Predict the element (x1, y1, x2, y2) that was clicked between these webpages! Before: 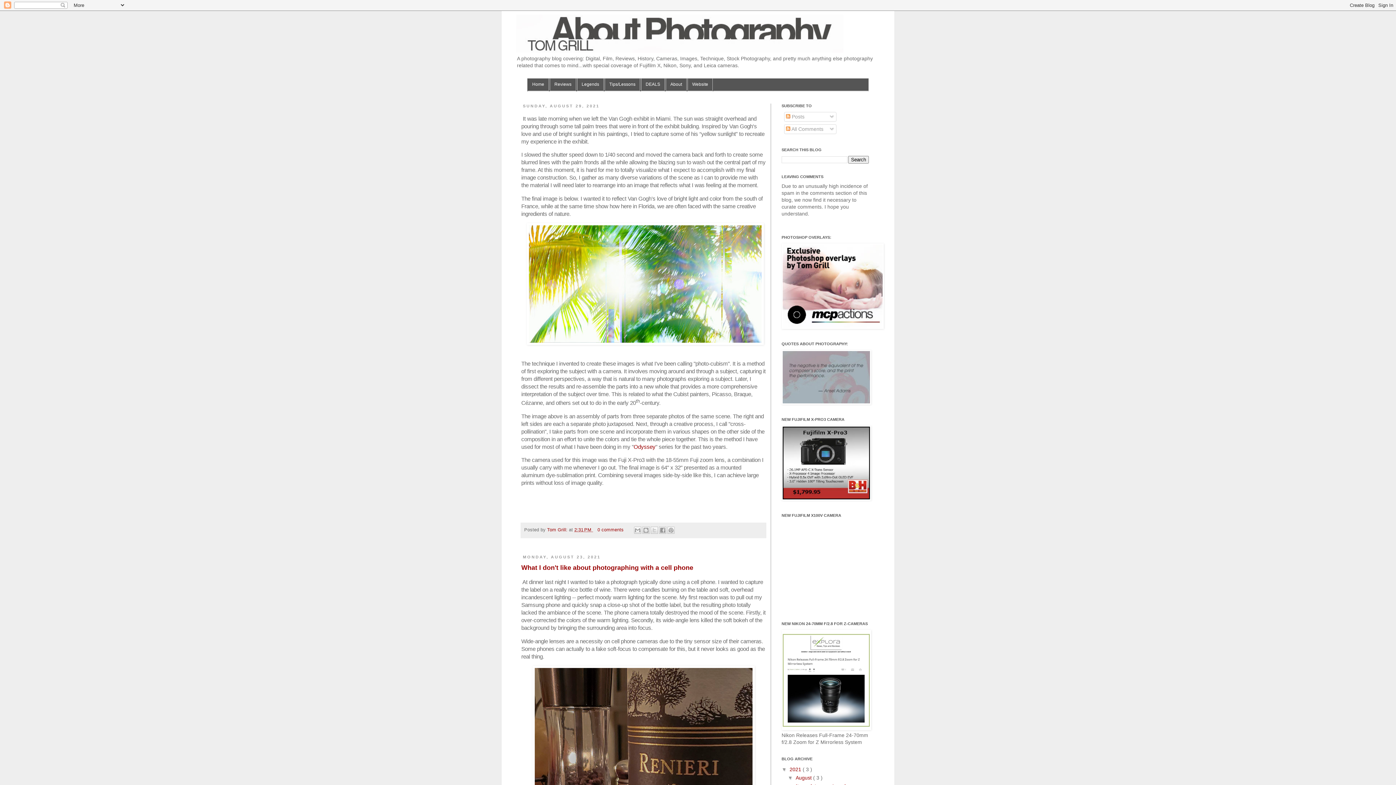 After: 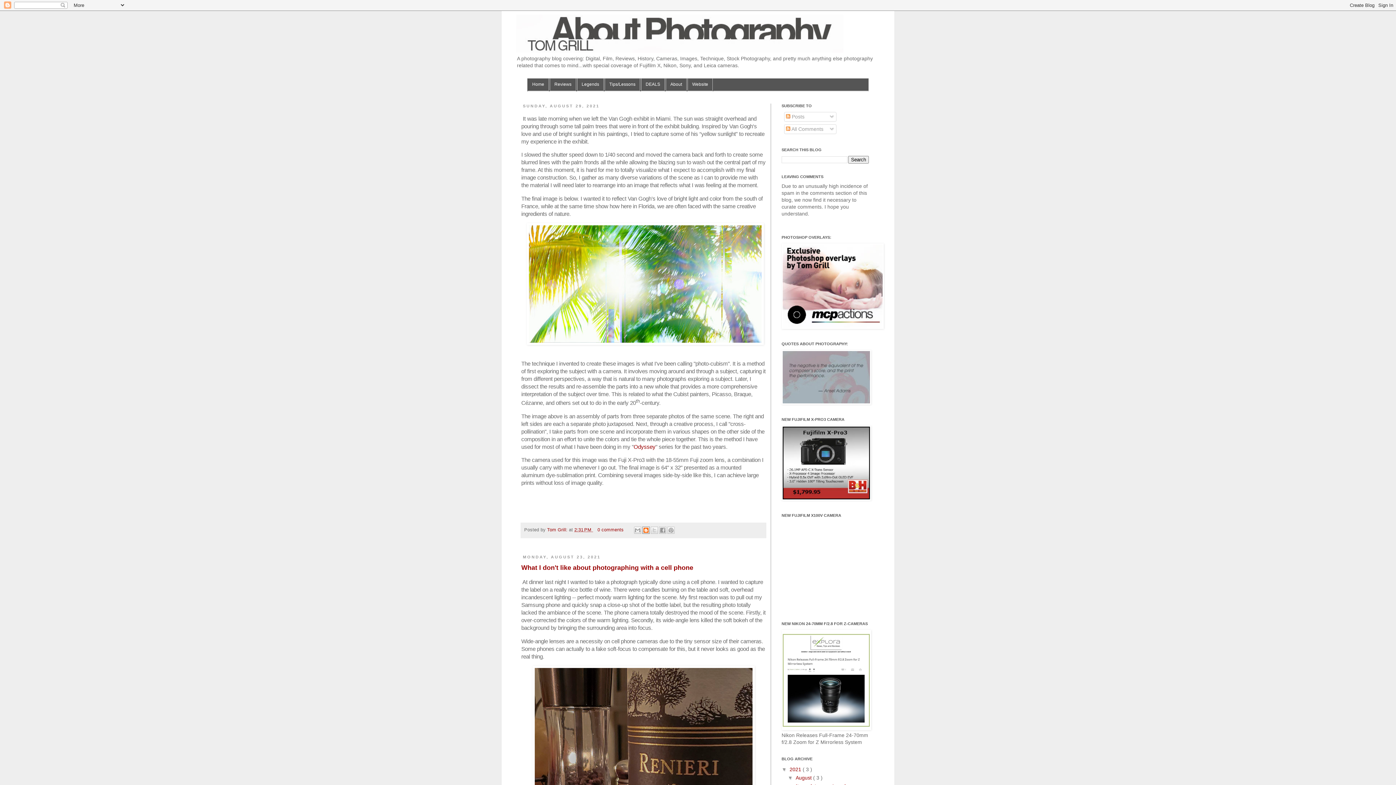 Action: label: BlogThis! bbox: (642, 526, 649, 534)